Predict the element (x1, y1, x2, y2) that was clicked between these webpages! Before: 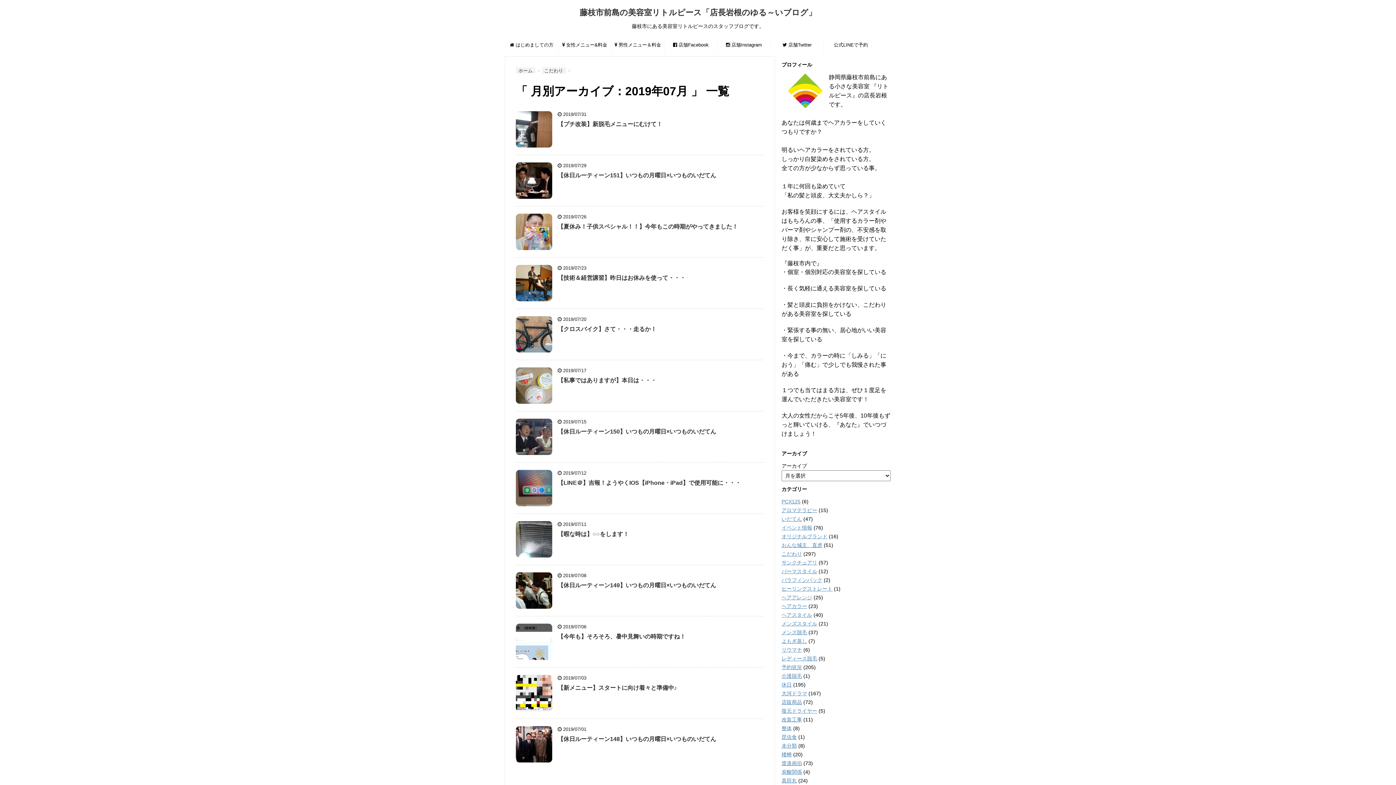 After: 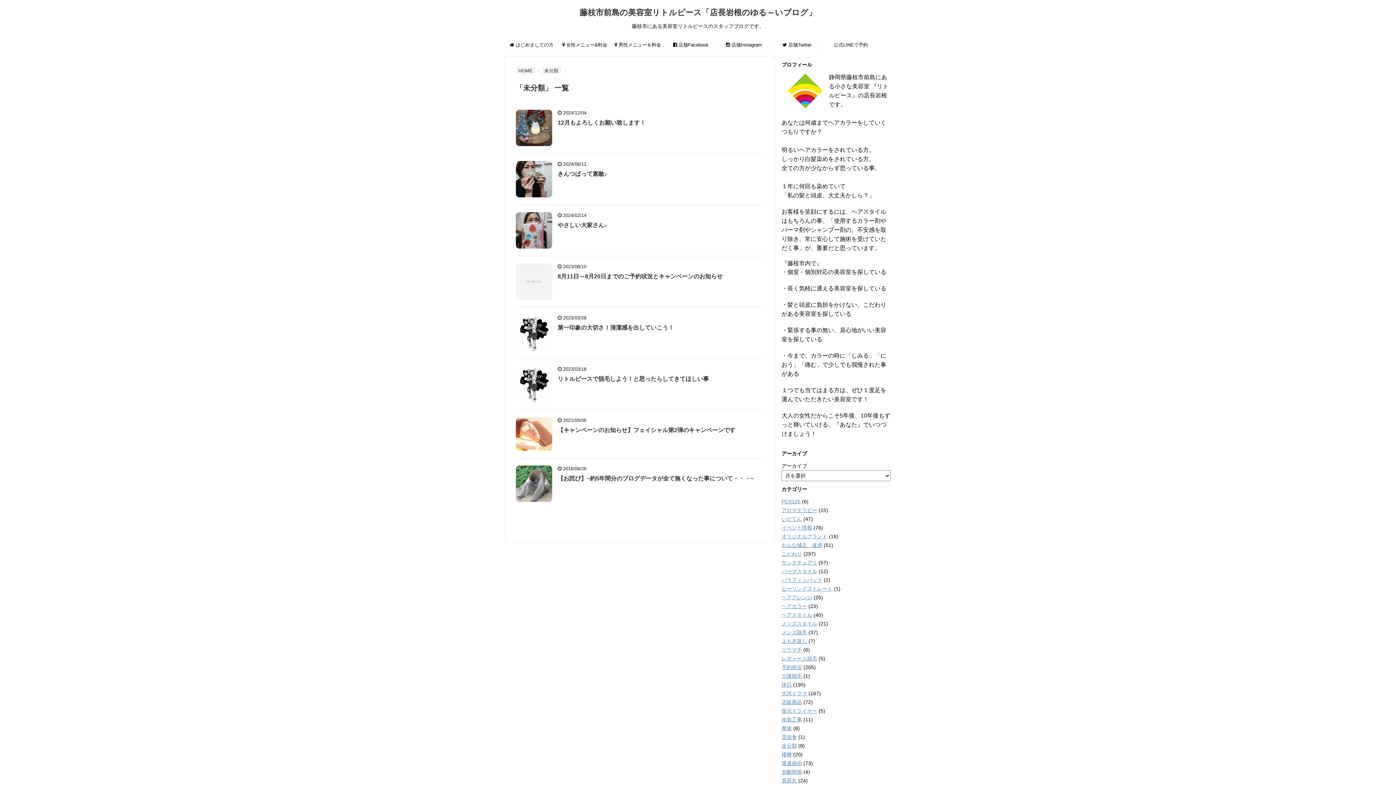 Action: label: 未分類 bbox: (781, 743, 797, 749)